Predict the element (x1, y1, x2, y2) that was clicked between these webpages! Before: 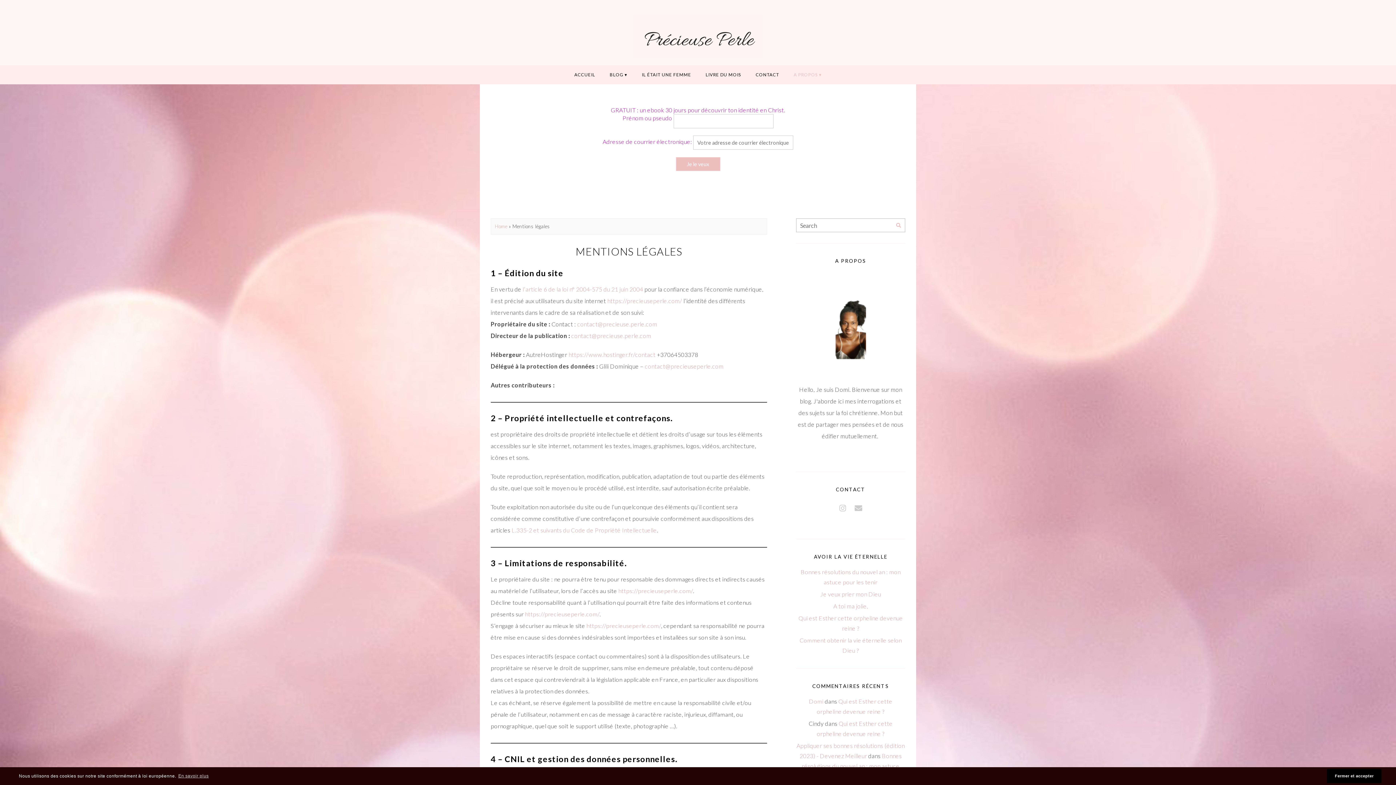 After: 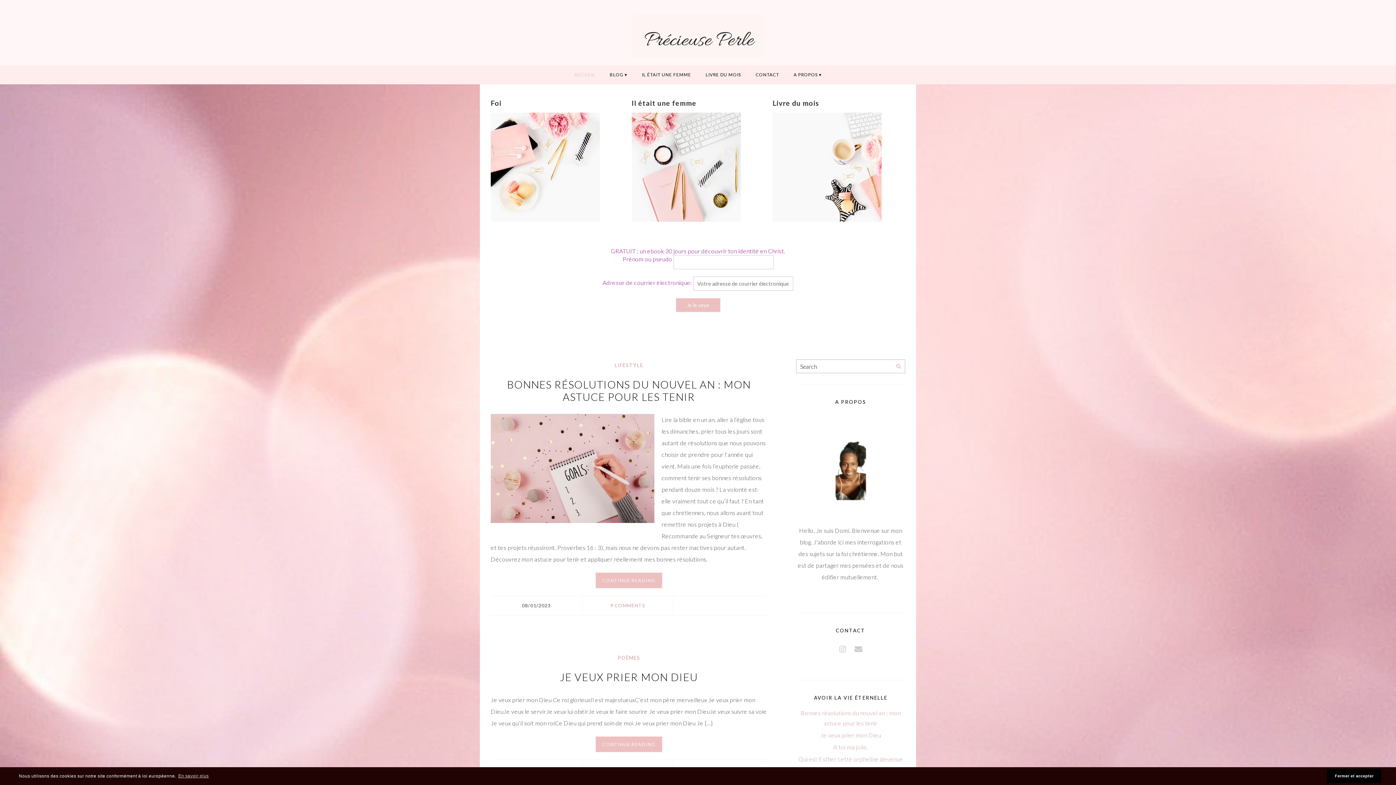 Action: label: Domi bbox: (809, 698, 823, 704)